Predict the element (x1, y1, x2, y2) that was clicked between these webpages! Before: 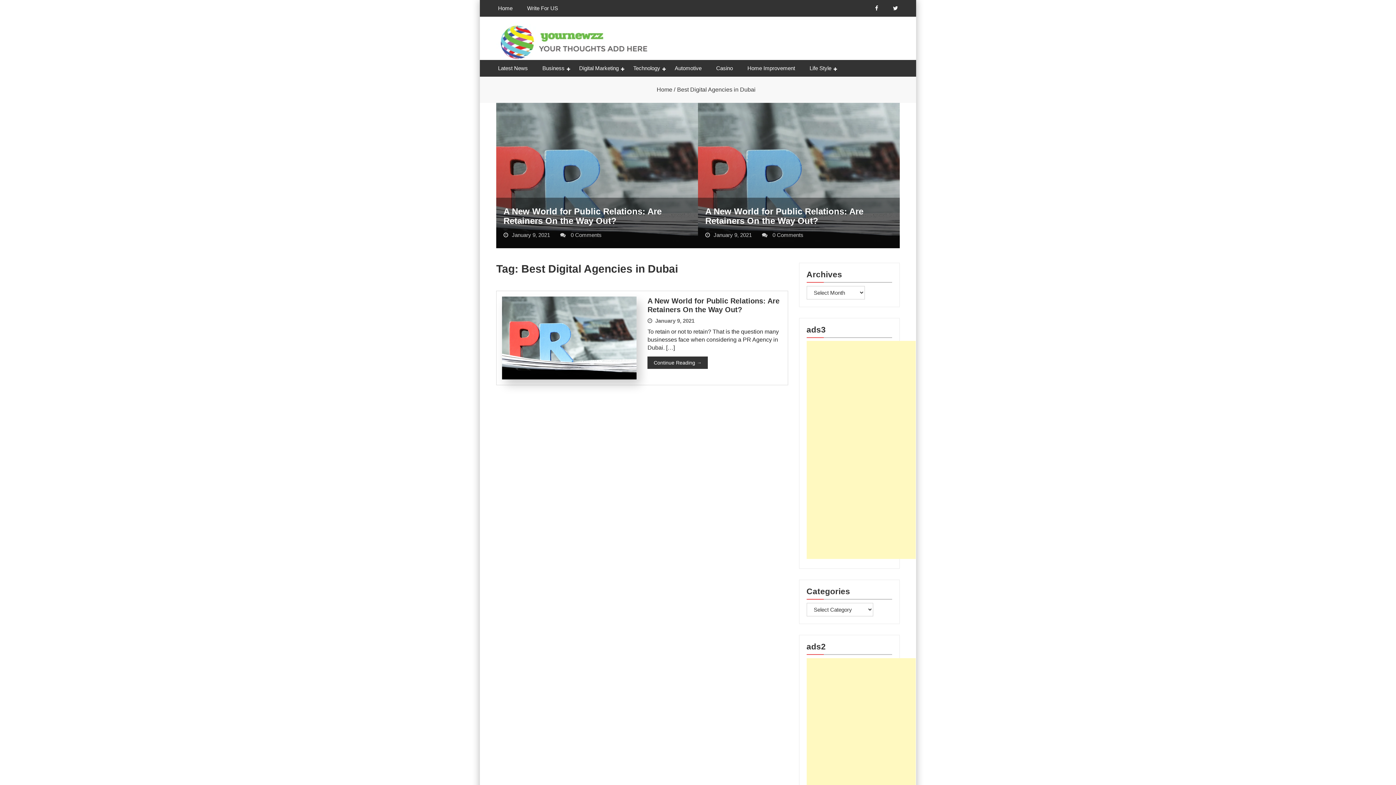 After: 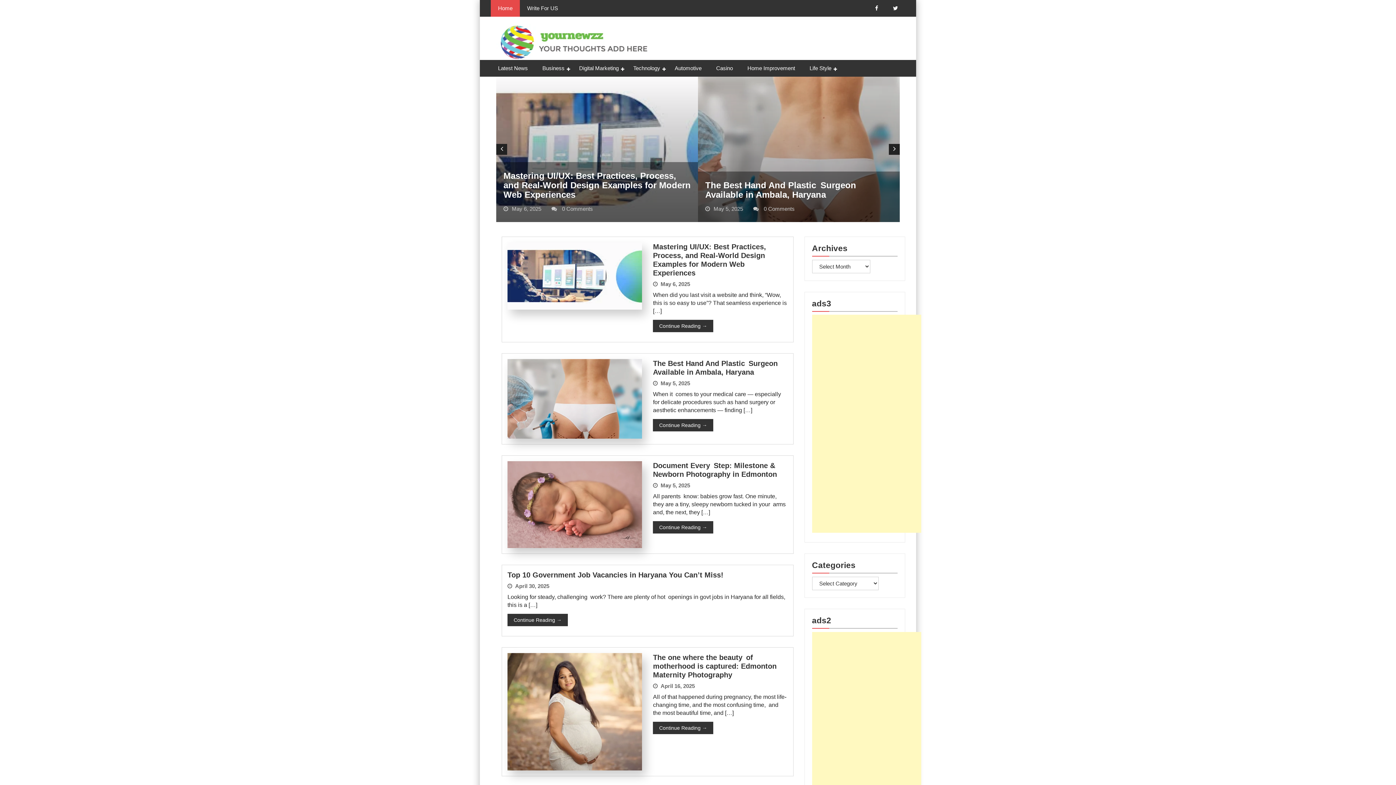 Action: bbox: (496, 38, 651, 44)